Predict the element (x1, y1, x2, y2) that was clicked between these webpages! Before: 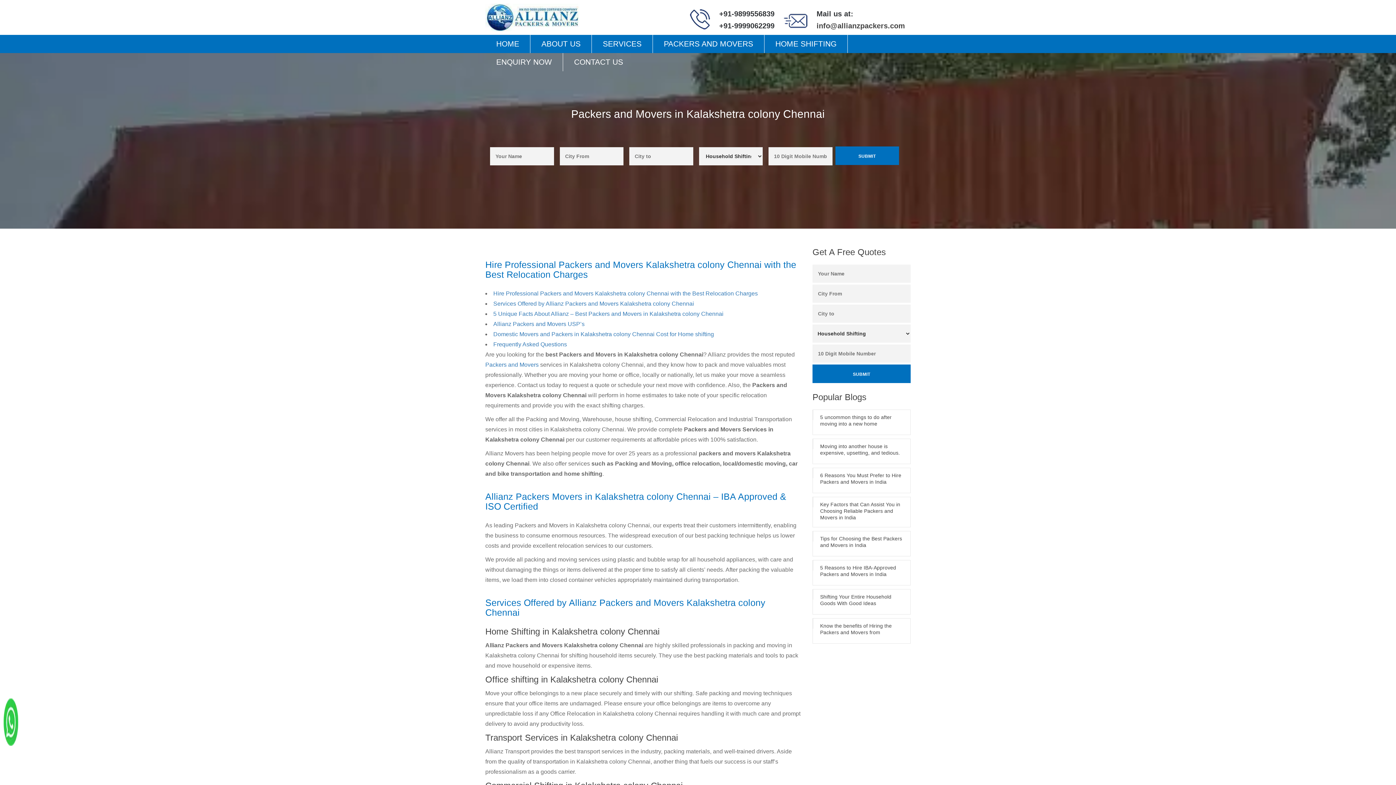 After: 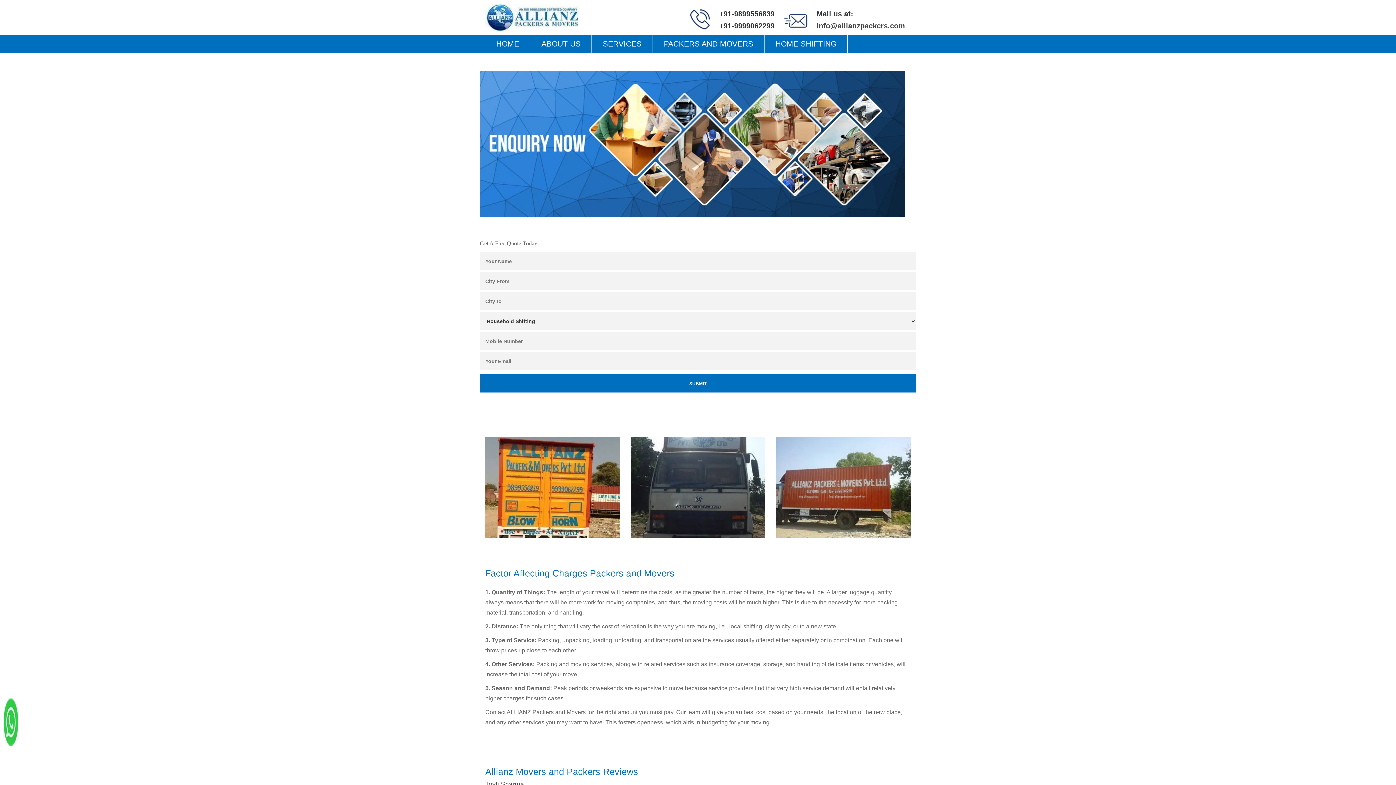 Action: bbox: (485, 53, 562, 71) label: ENQUIRY NOW